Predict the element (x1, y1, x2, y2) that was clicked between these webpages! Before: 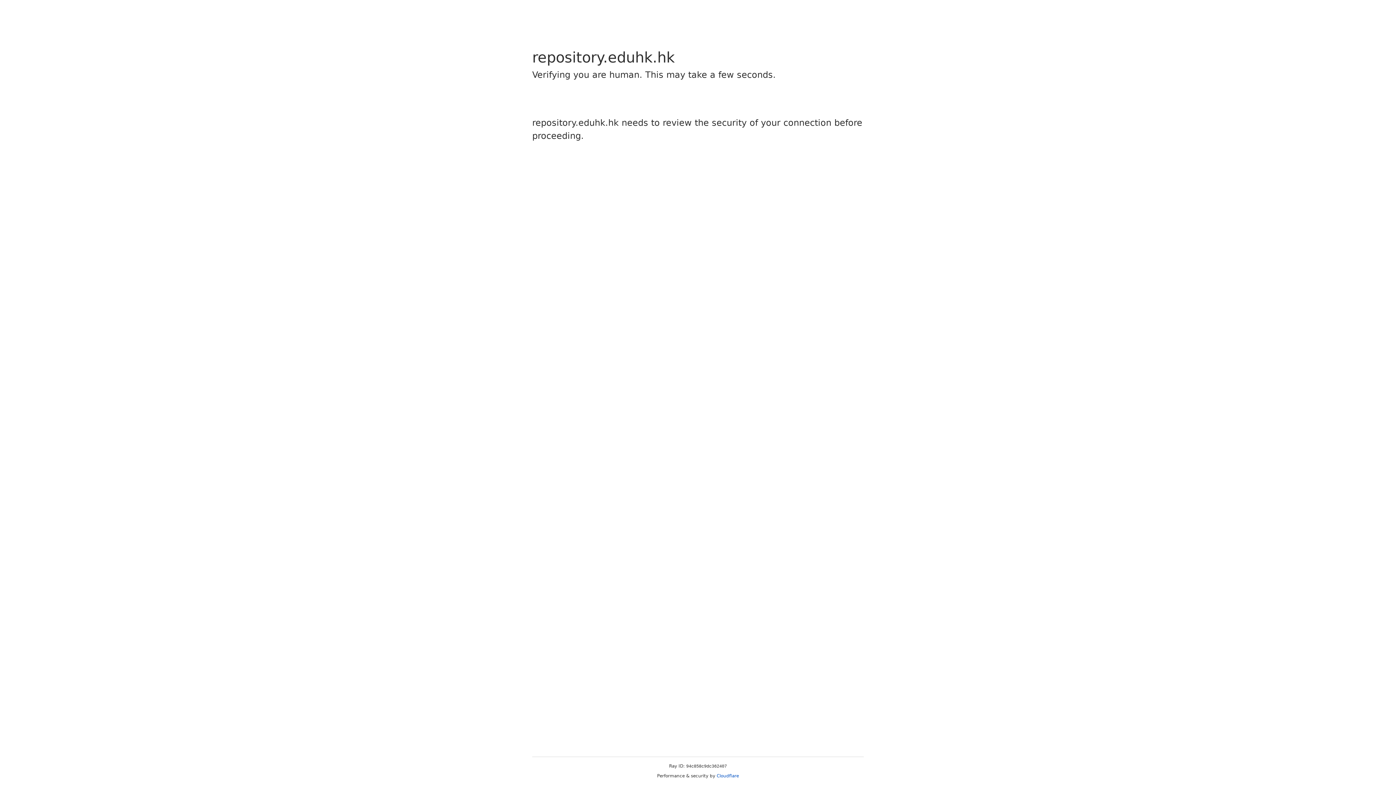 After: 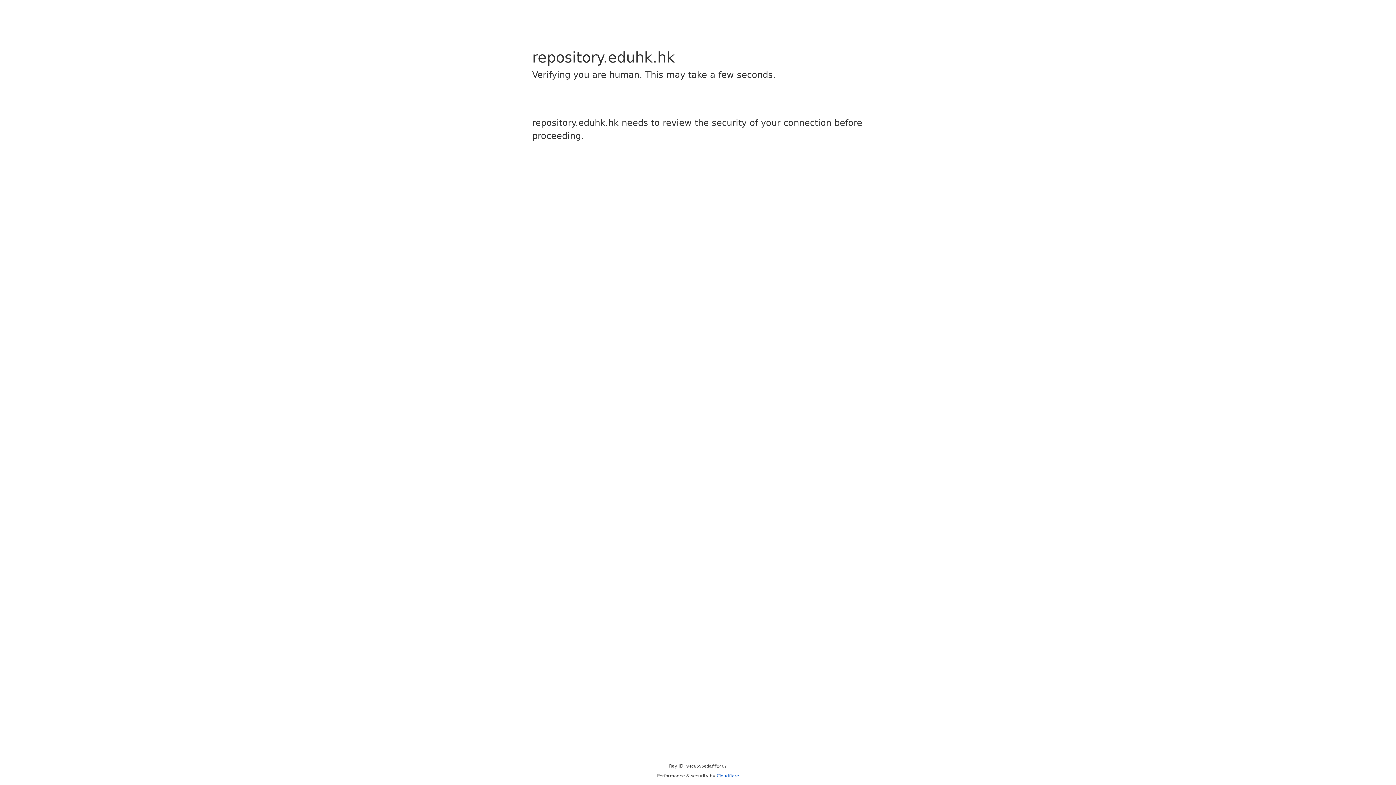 Action: label: Cloudflare bbox: (716, 773, 739, 778)